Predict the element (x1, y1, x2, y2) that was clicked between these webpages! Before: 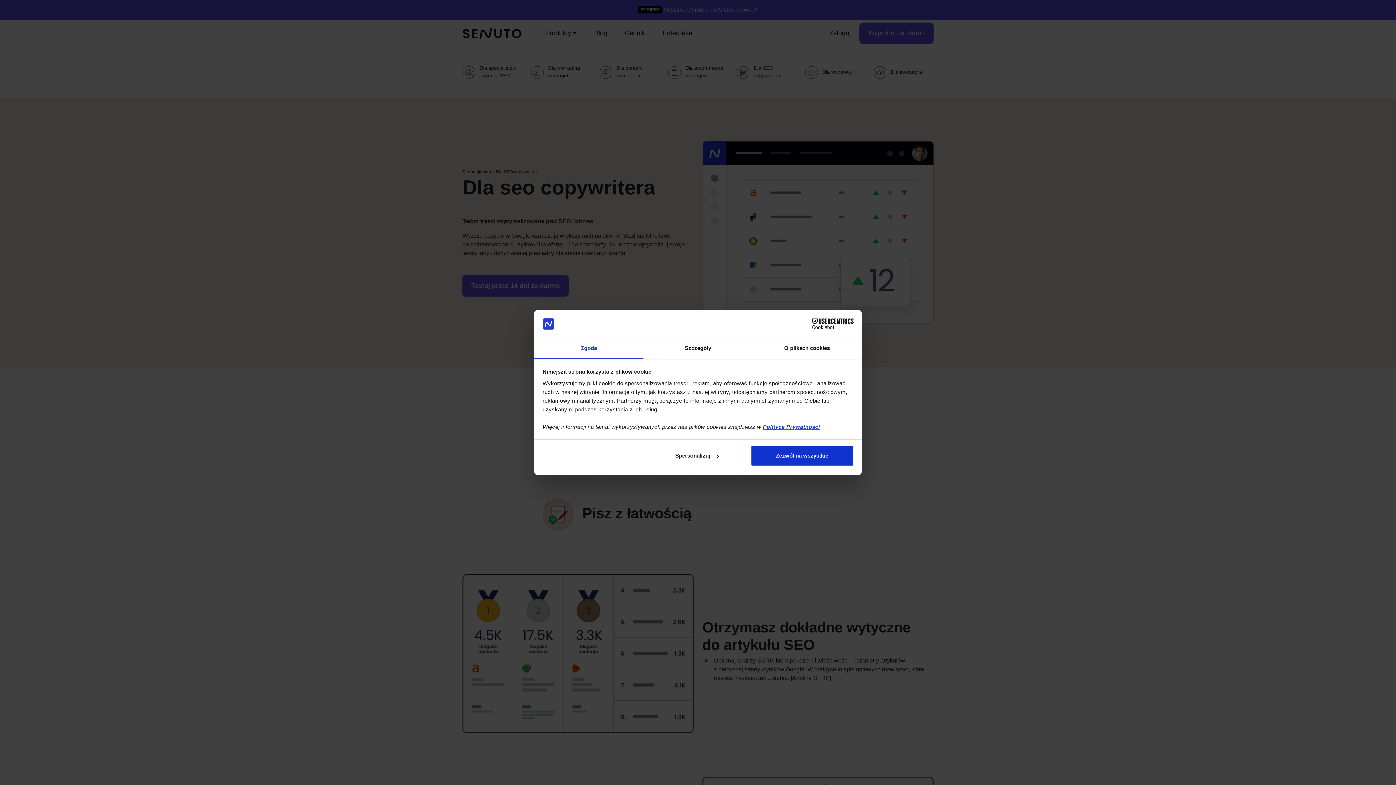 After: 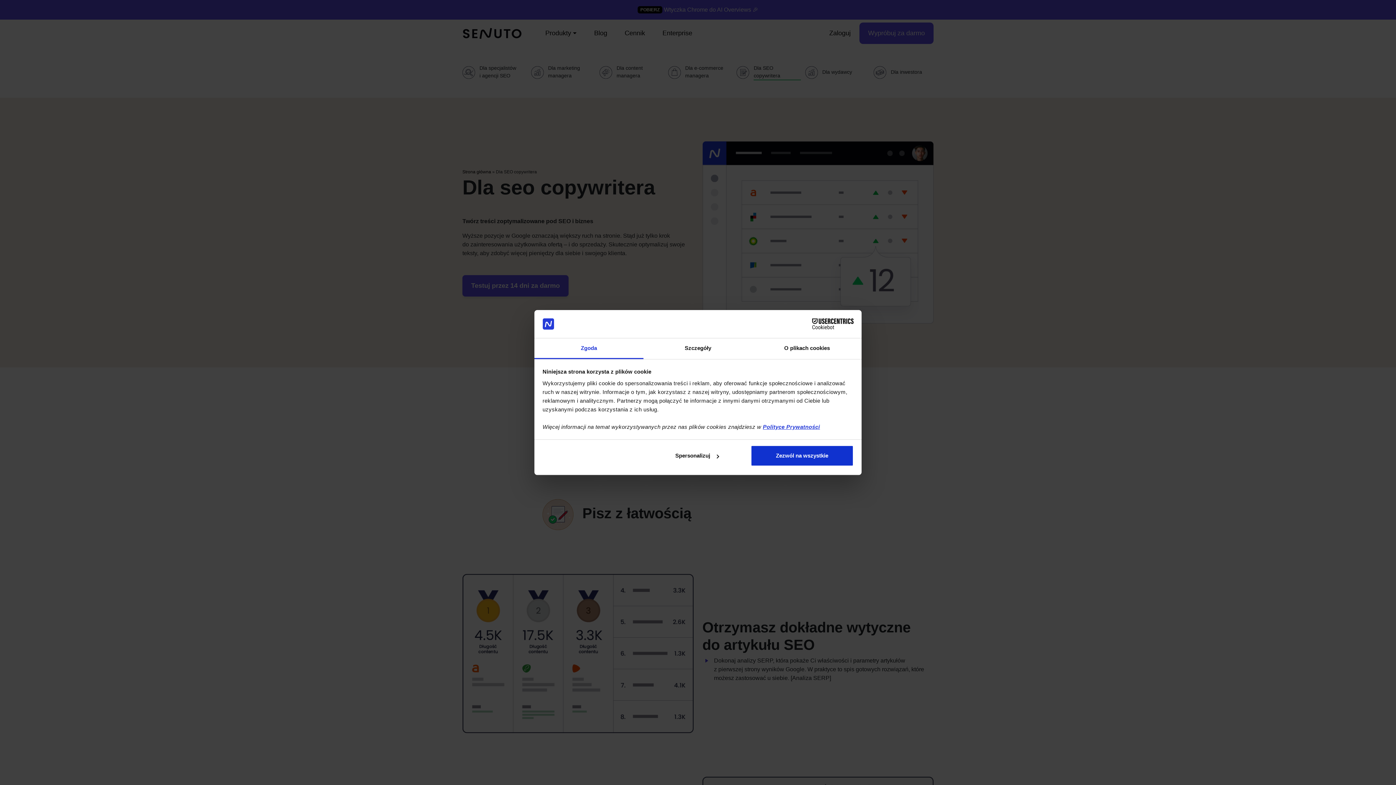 Action: bbox: (534, 338, 643, 359) label: Zgoda